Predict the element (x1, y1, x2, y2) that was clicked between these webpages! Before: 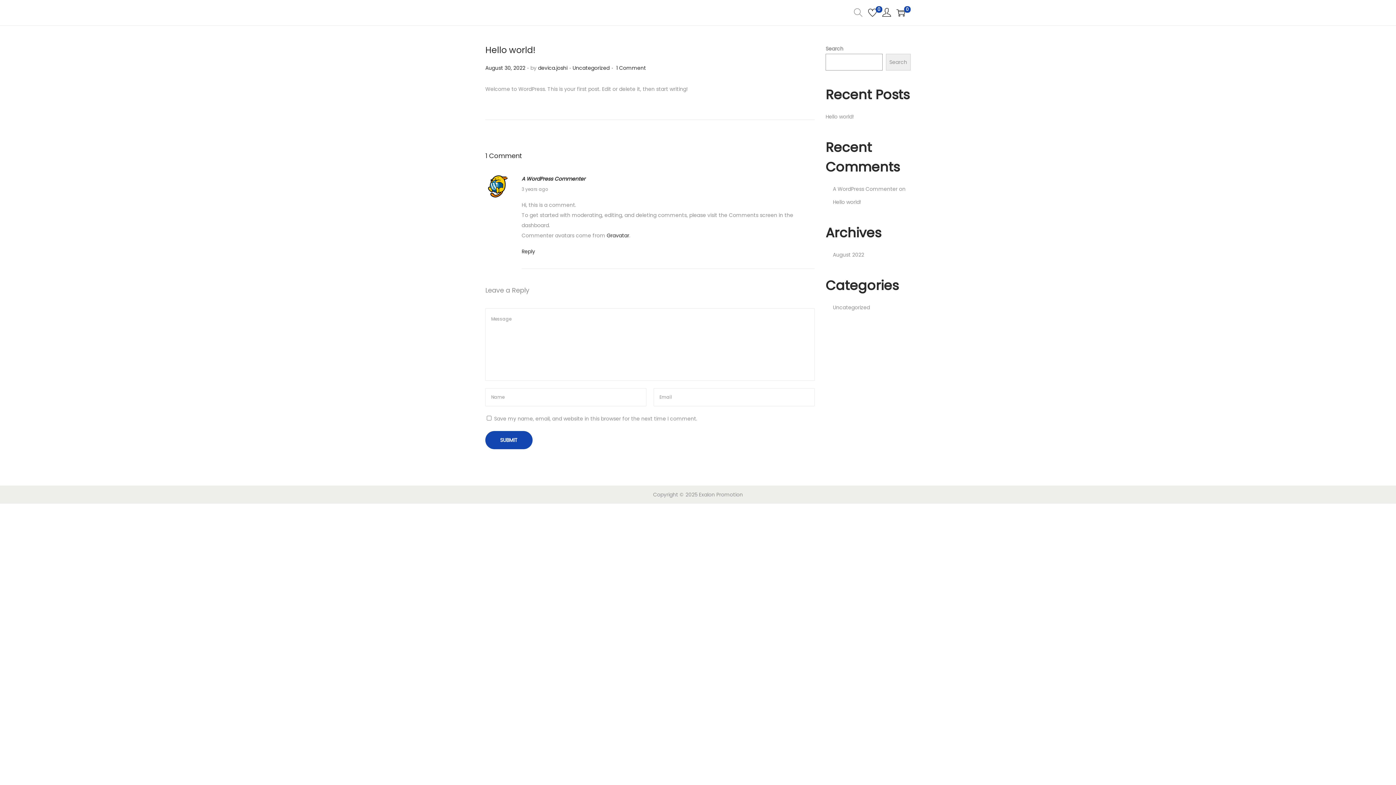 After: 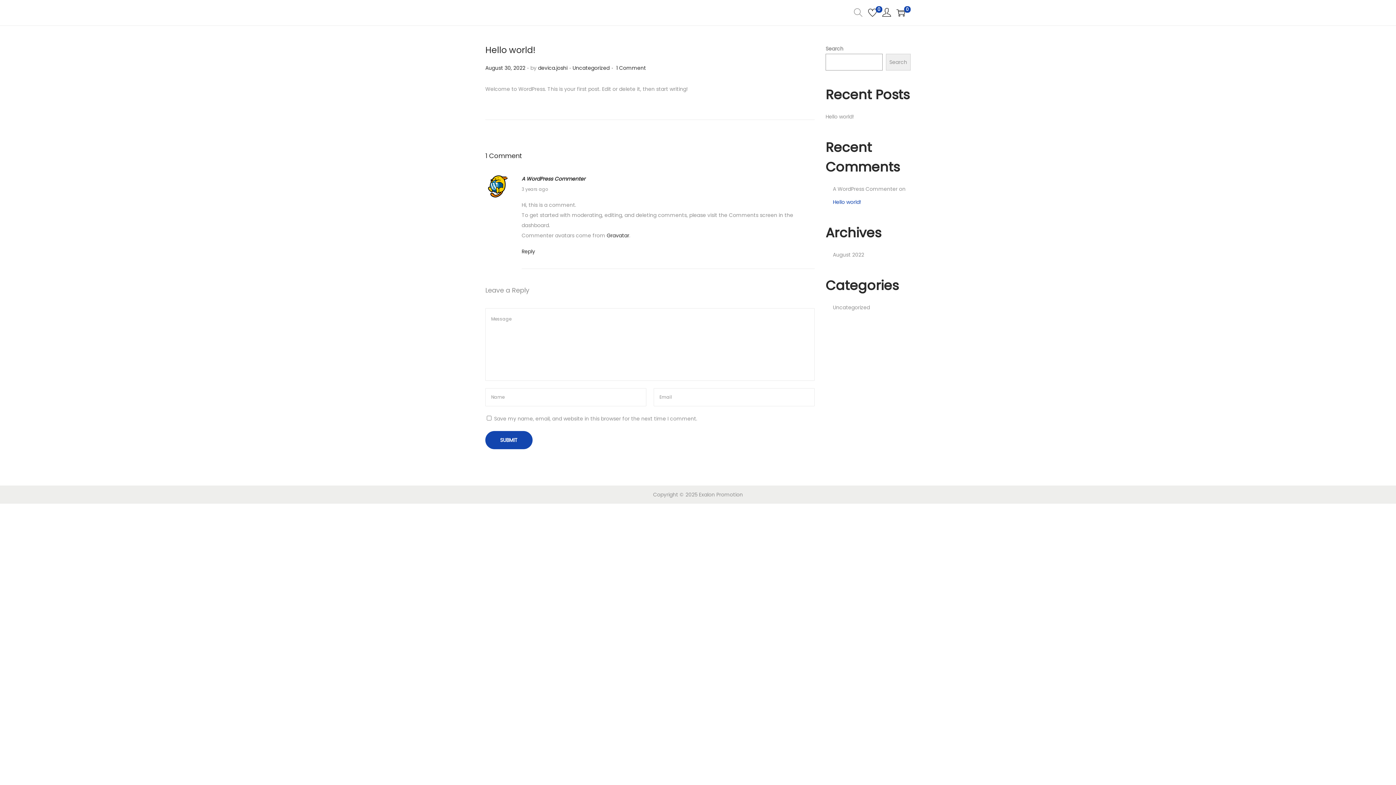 Action: label: Hello world! bbox: (833, 198, 861, 205)